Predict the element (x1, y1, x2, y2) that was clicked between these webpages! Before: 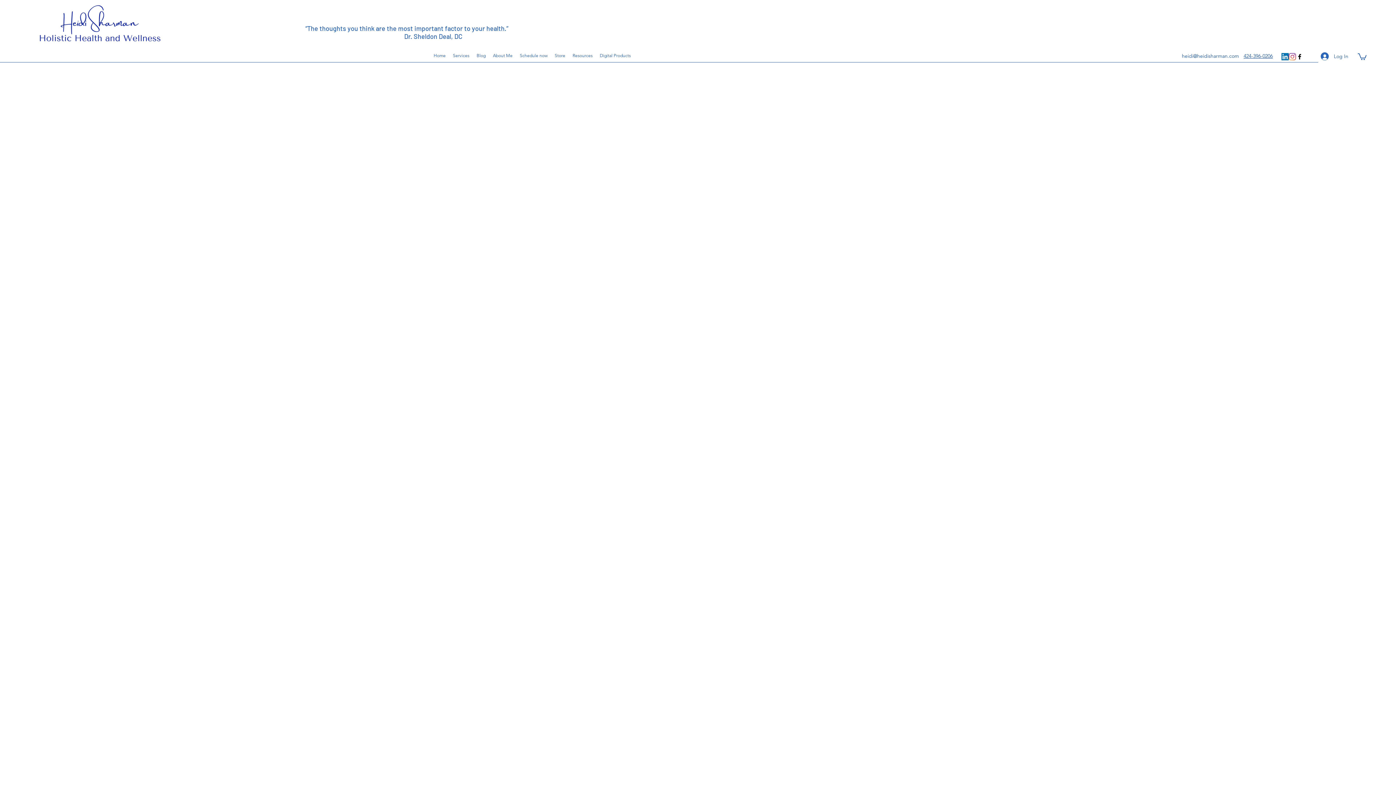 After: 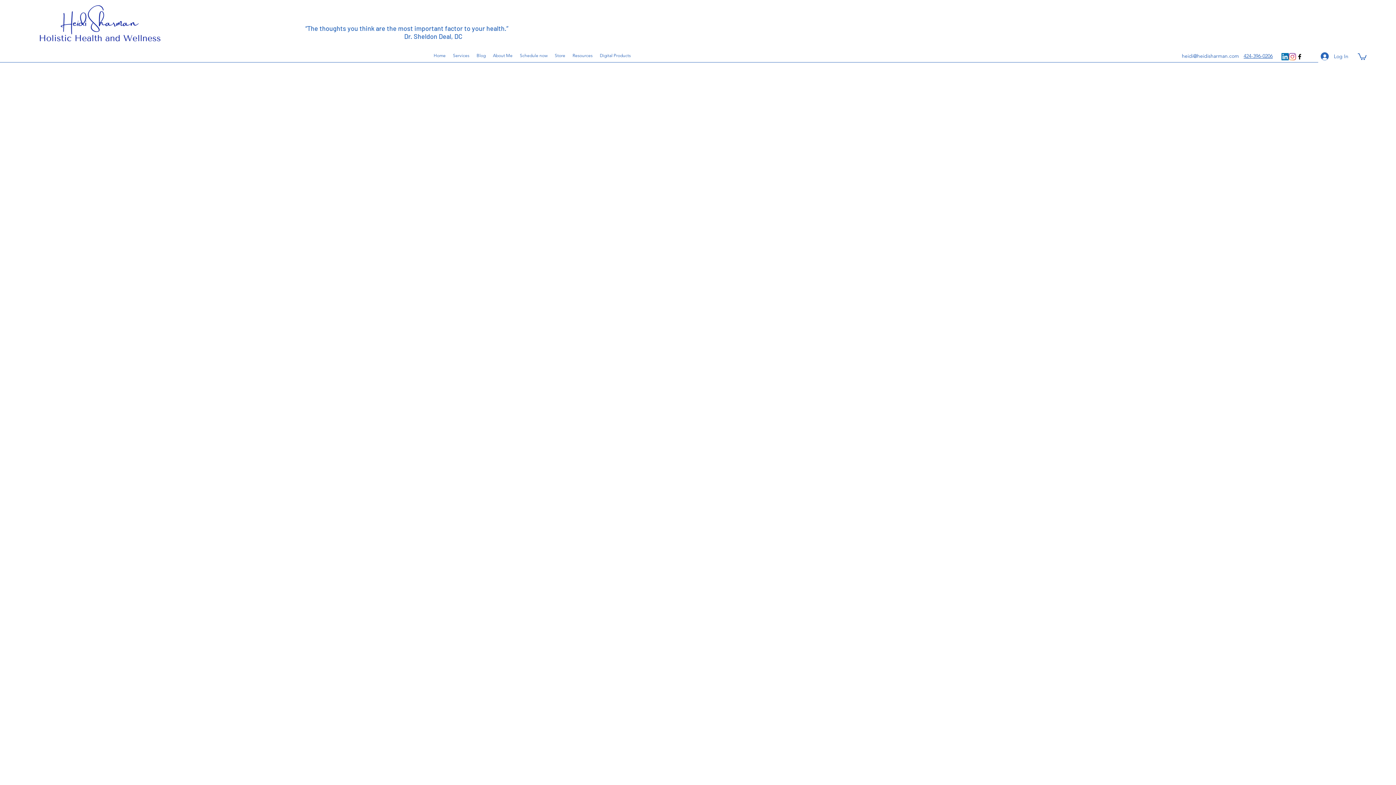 Action: label: Facebook bbox: (1296, 53, 1303, 60)